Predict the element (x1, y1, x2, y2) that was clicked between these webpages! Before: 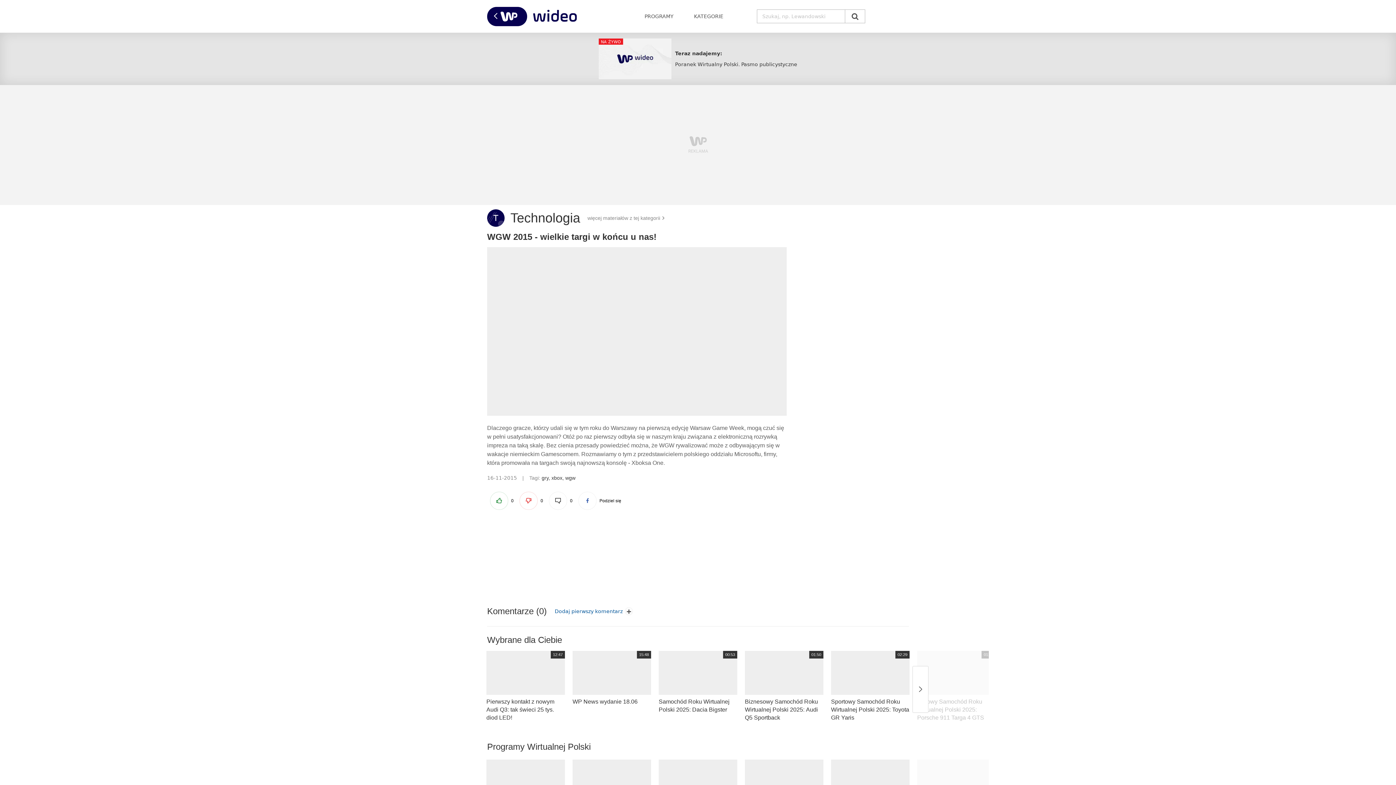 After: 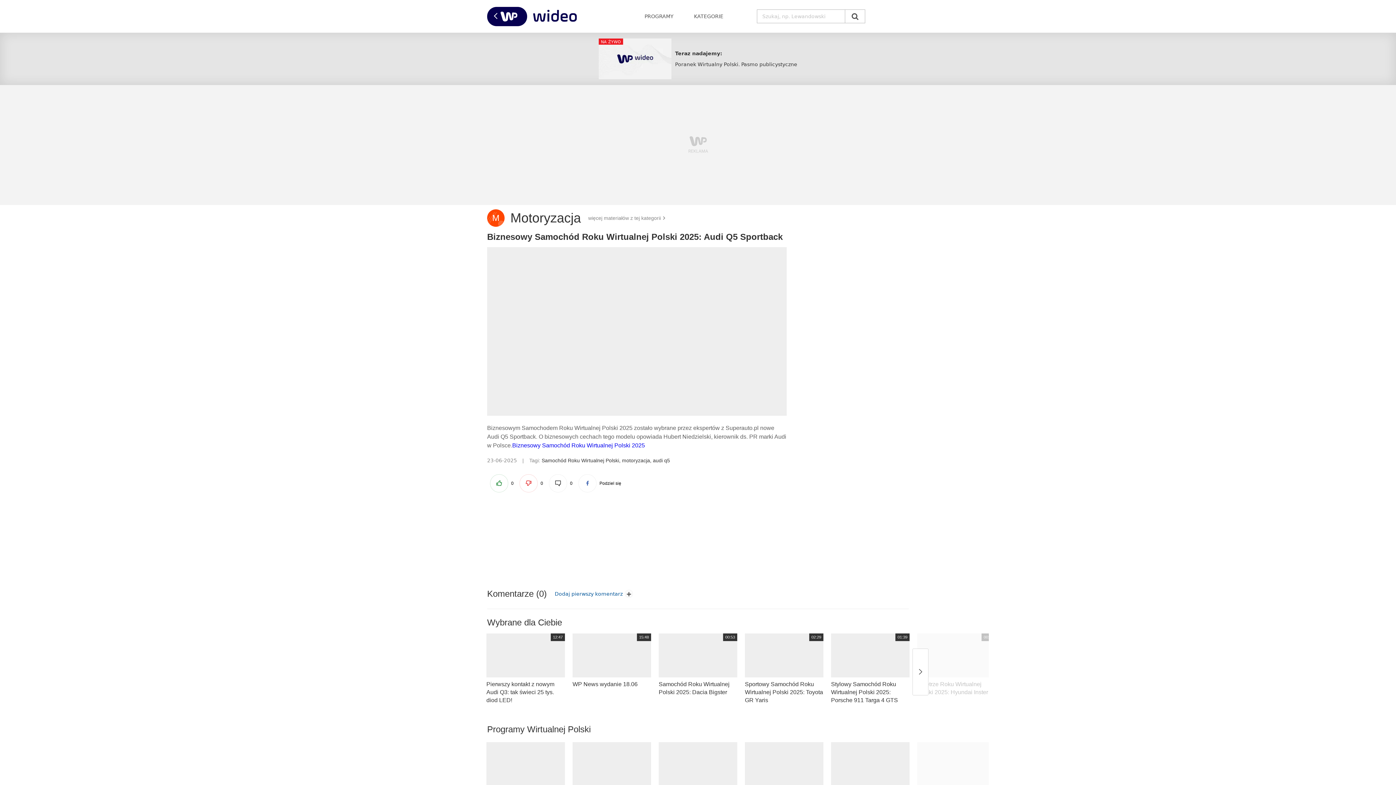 Action: label: Biznesowy Samochód Roku Wirtualnej Polski 2025: Audi Q5 Sportback bbox: (745, 651, 823, 722)